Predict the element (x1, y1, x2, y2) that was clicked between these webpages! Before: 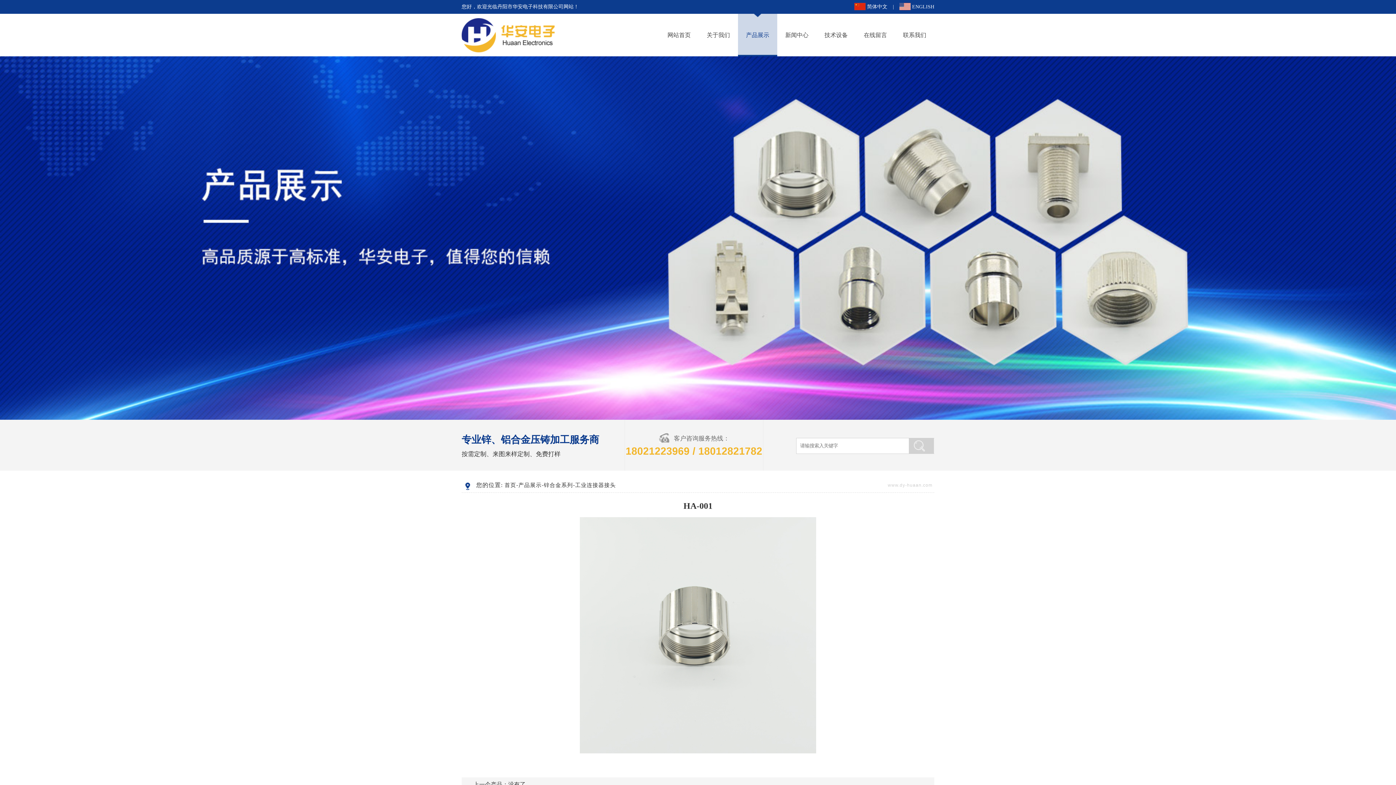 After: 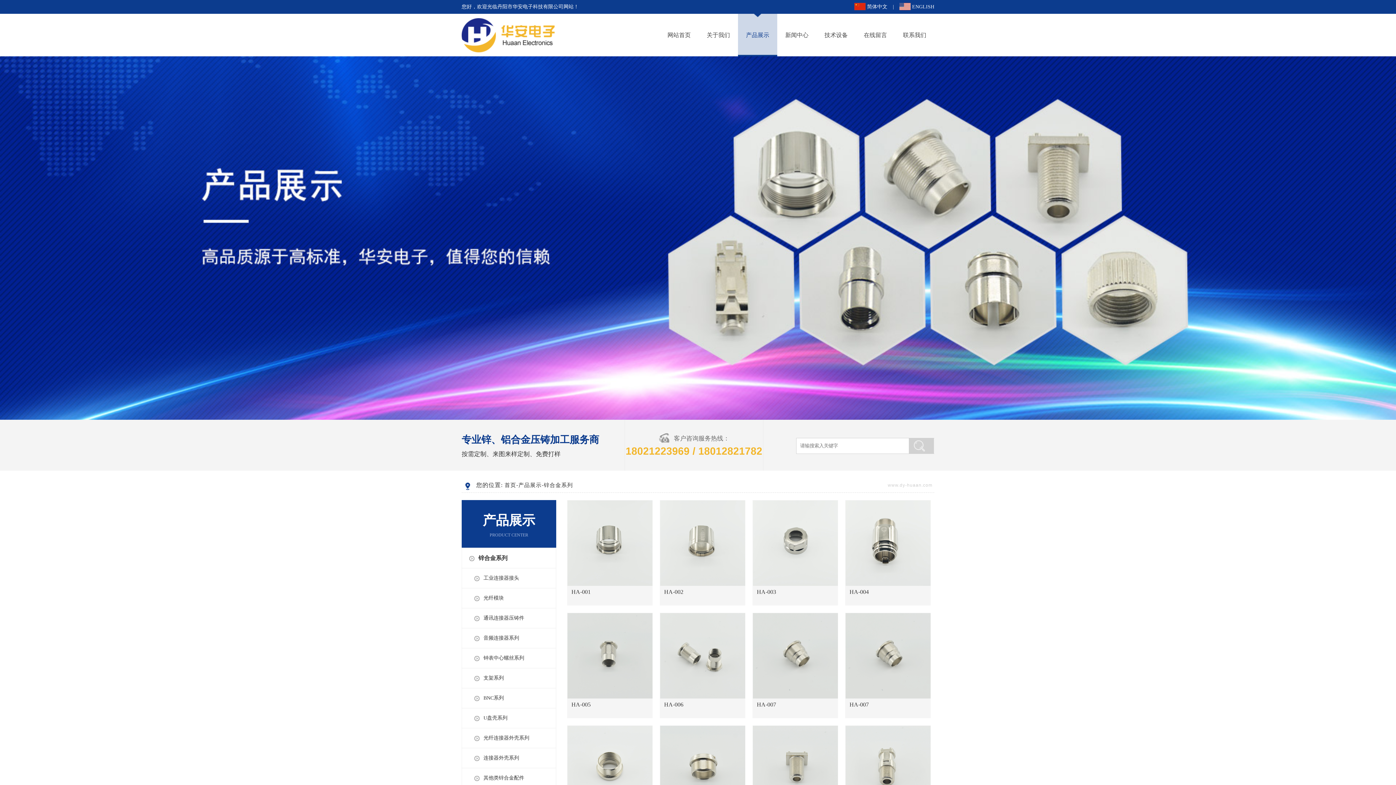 Action: label: 锌合金系列 bbox: (544, 482, 573, 488)